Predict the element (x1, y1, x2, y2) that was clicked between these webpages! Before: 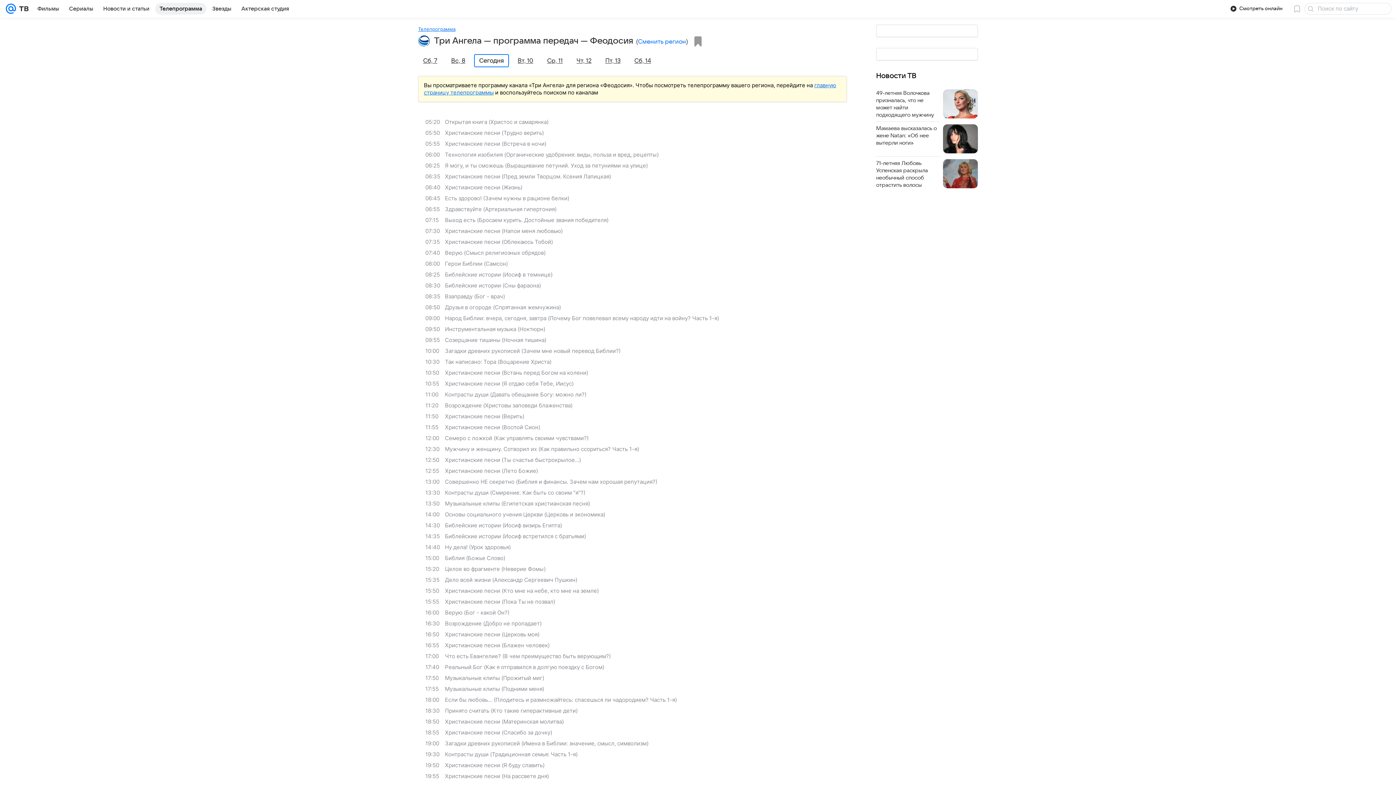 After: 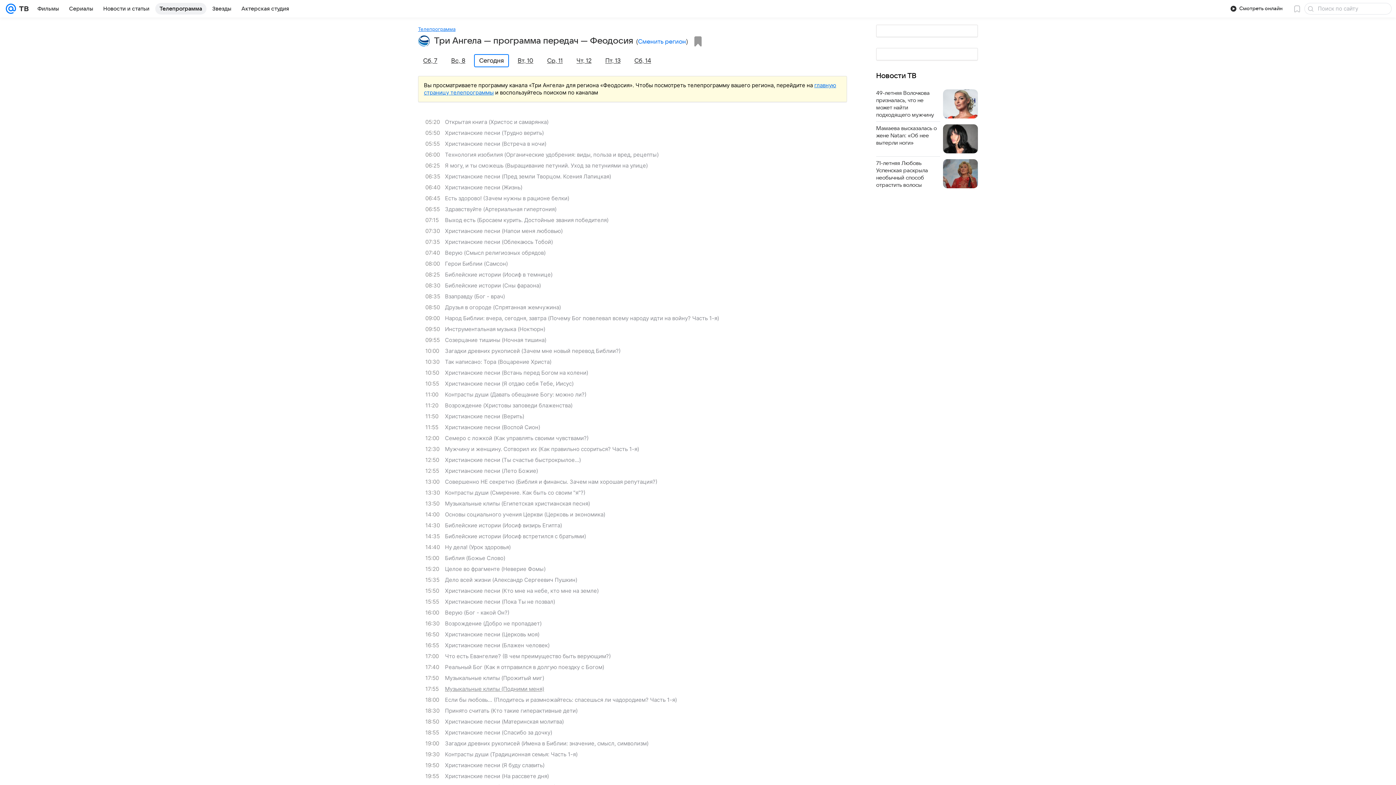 Action: bbox: (425, 683, 854, 694) label: 17:55
Музыкальные клипы (Подними меня)